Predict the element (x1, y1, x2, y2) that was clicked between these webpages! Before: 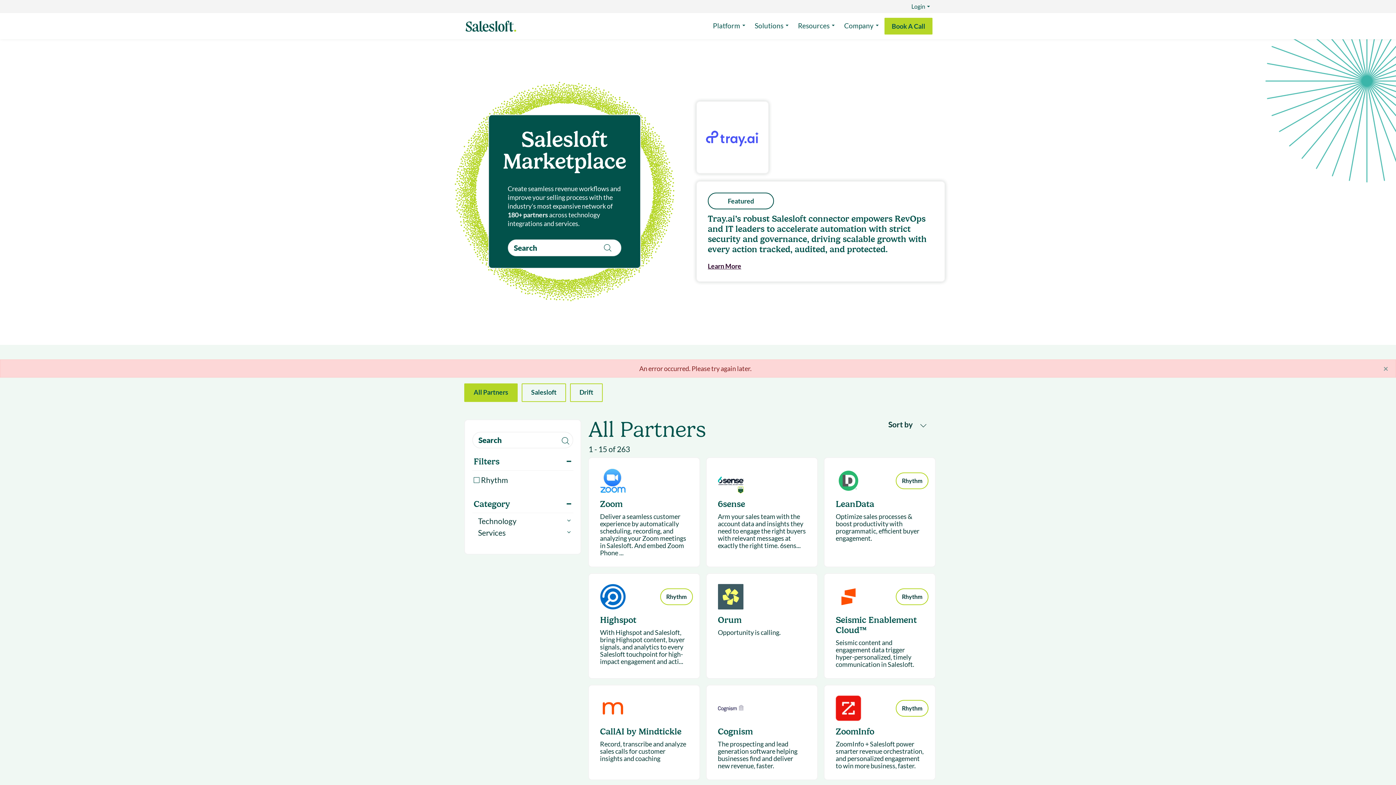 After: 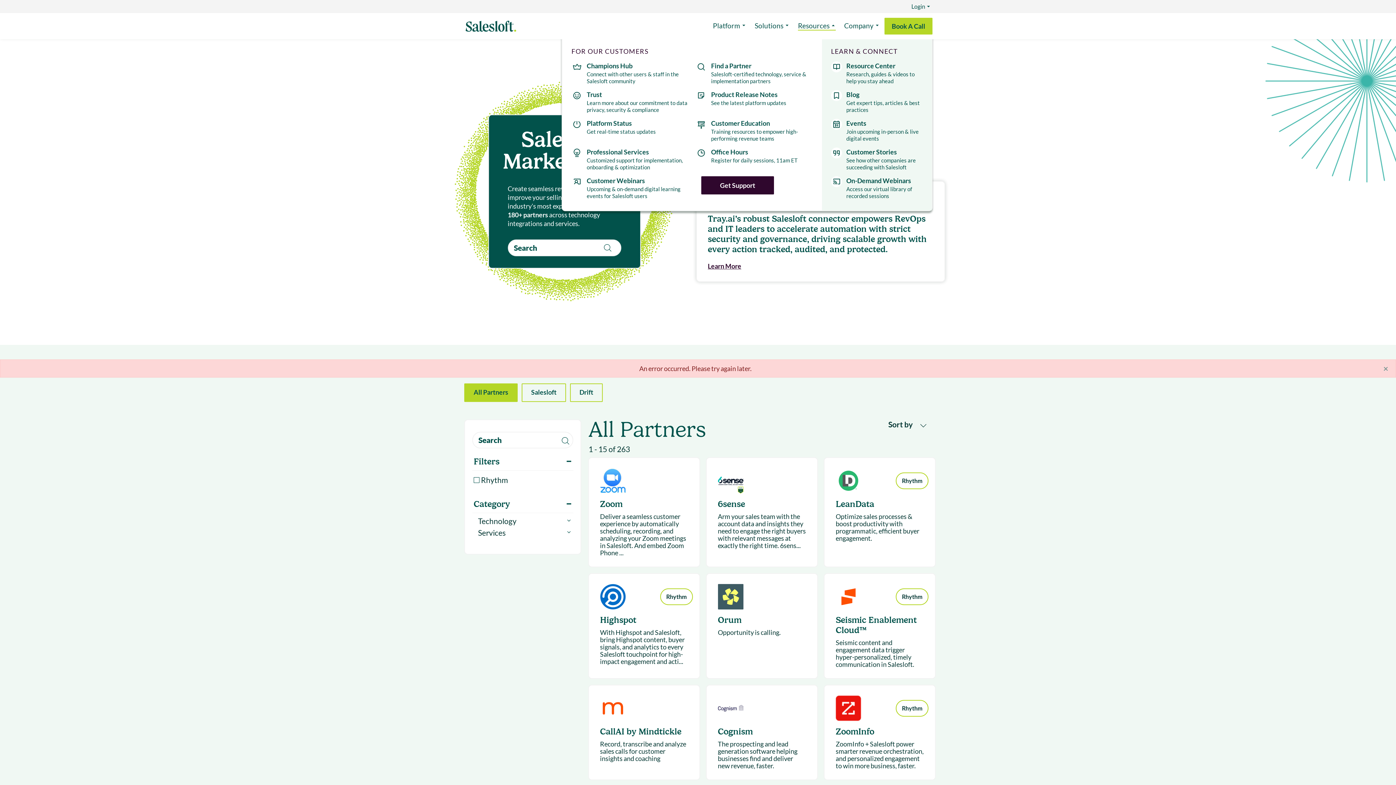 Action: label: Resources bbox: (798, 20, 833, 31)